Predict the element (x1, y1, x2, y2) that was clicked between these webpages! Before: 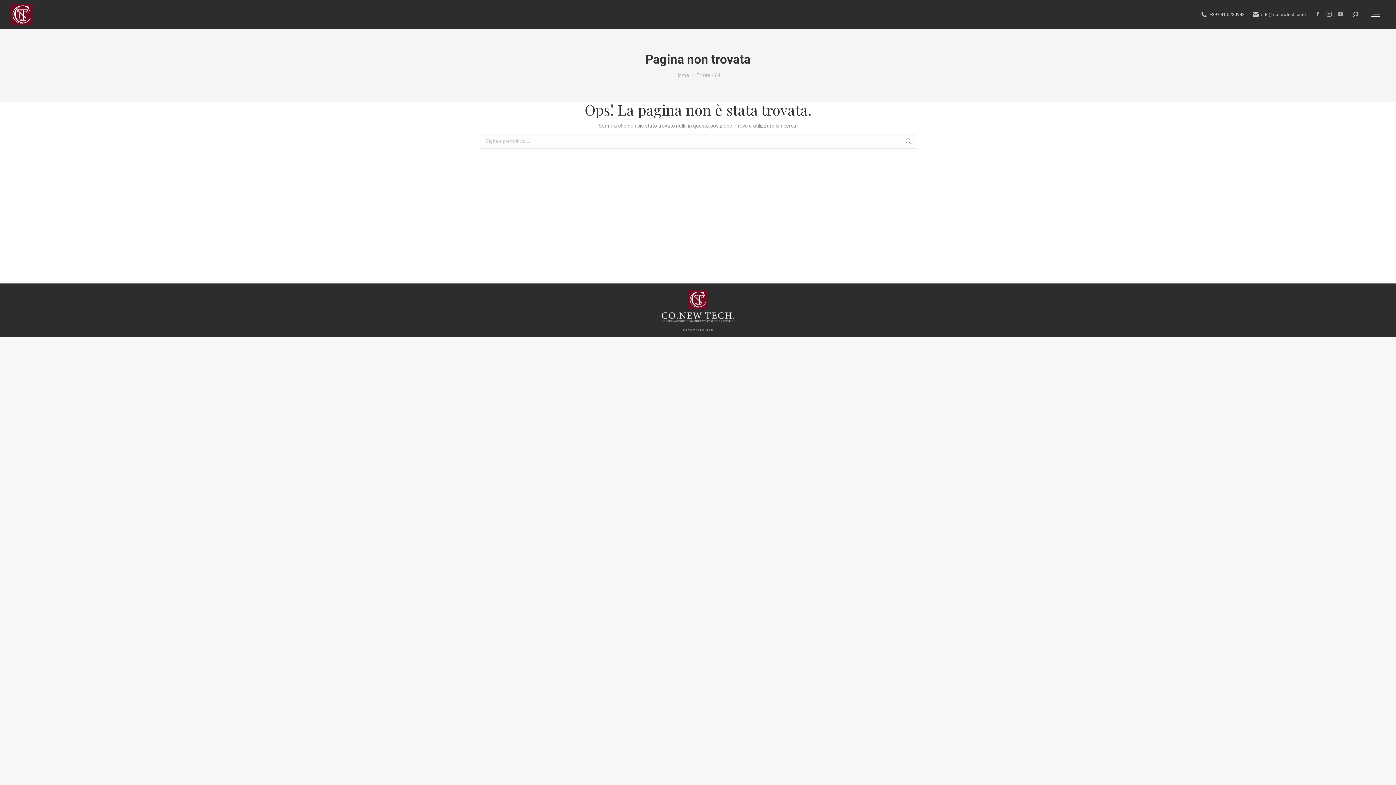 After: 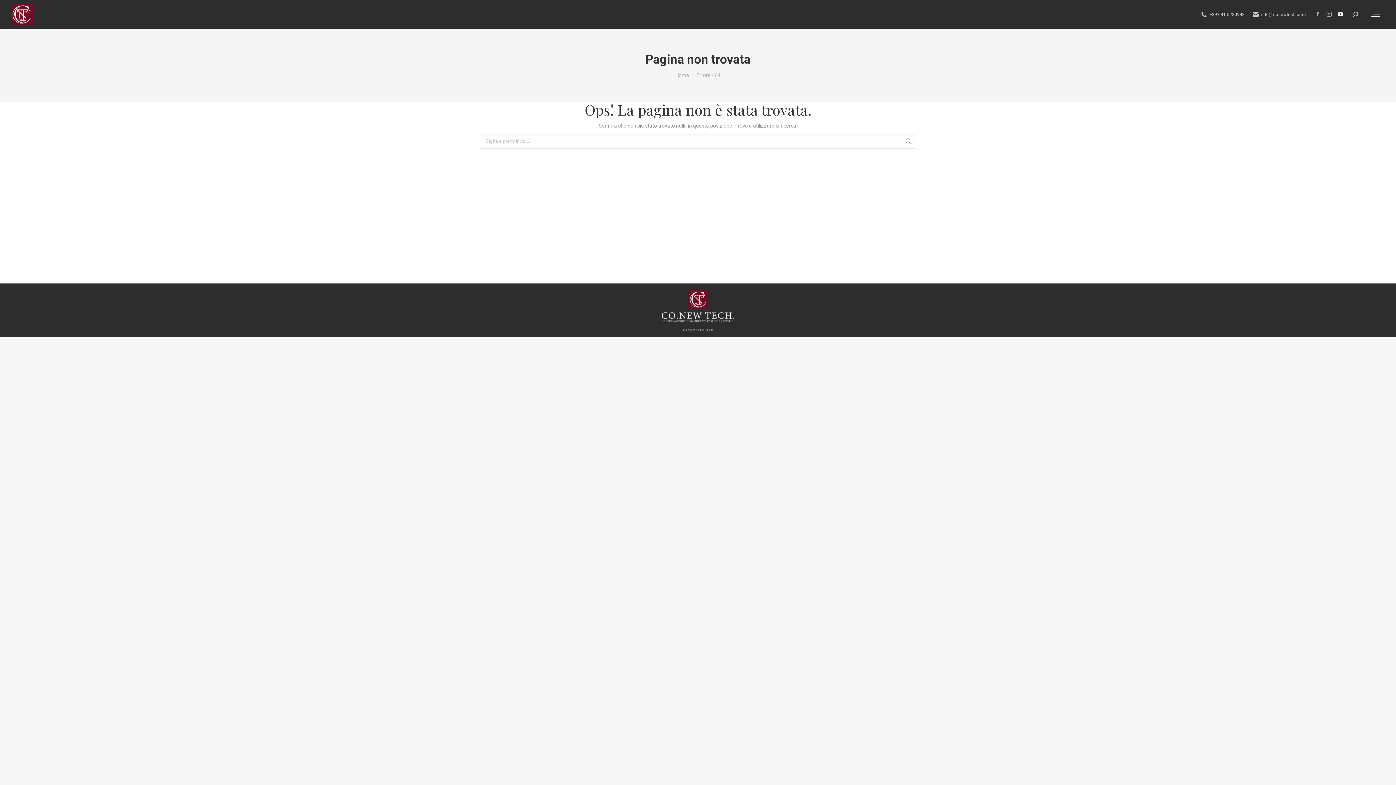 Action: bbox: (1336, 9, 1345, 18) label: YouTube page opens in new window